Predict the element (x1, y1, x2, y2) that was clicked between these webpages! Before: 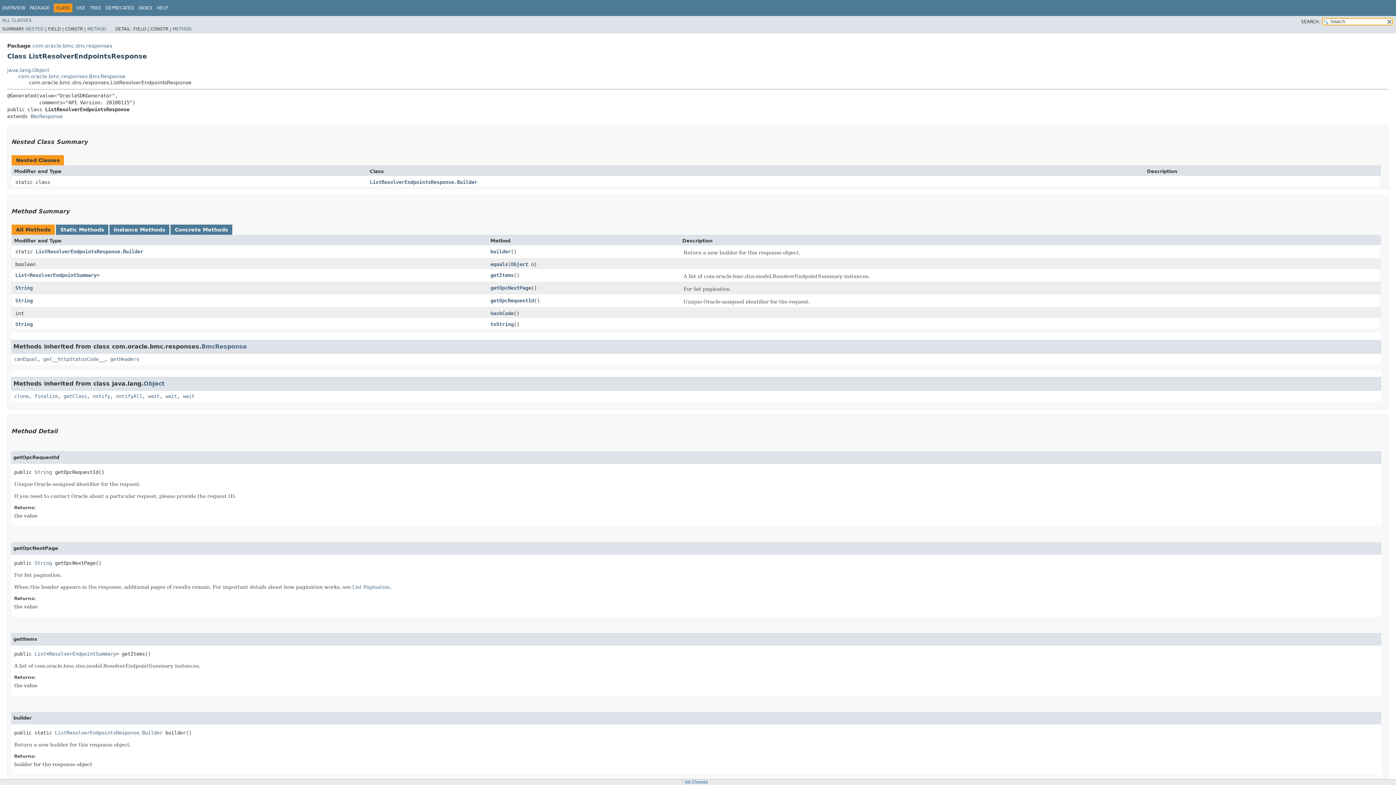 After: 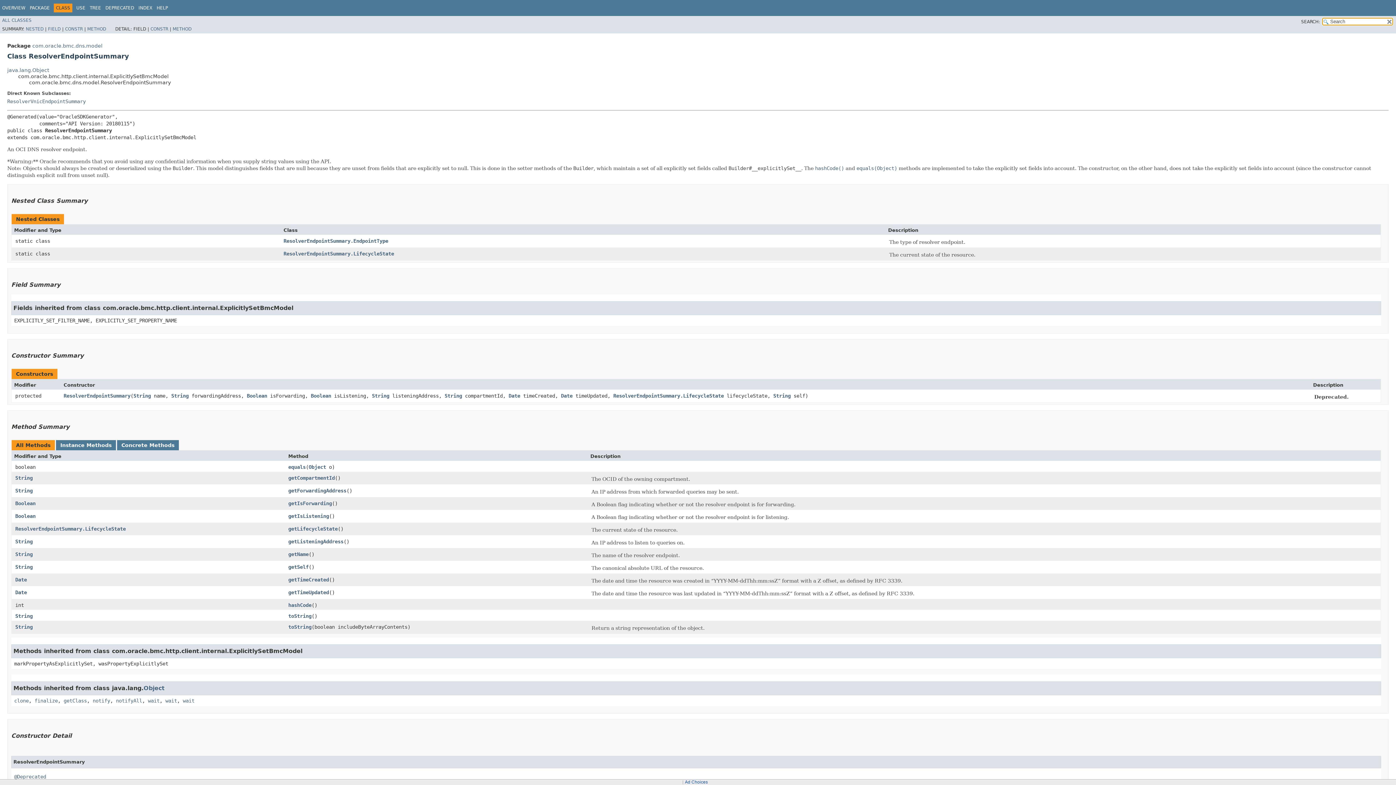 Action: label: ResolverEndpointSummary bbox: (29, 272, 96, 278)